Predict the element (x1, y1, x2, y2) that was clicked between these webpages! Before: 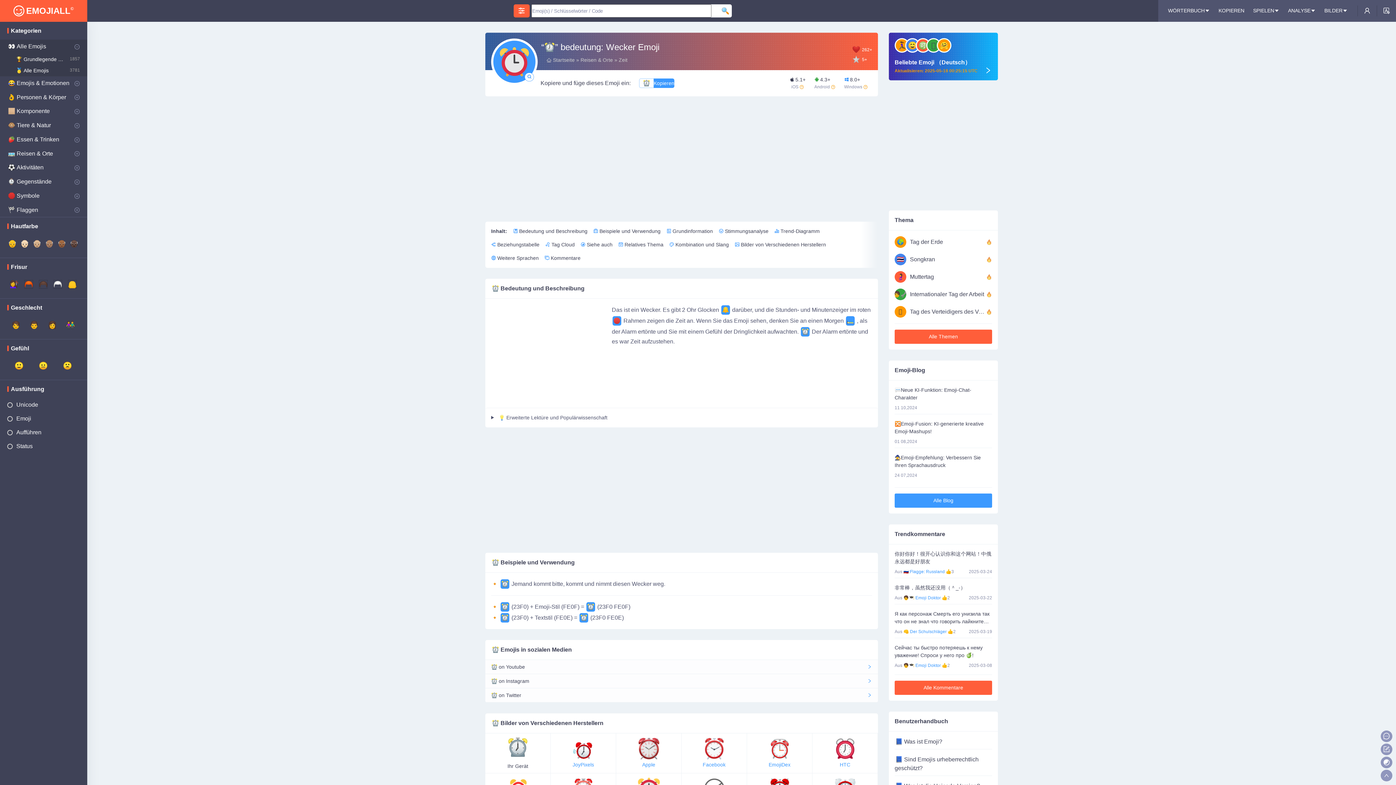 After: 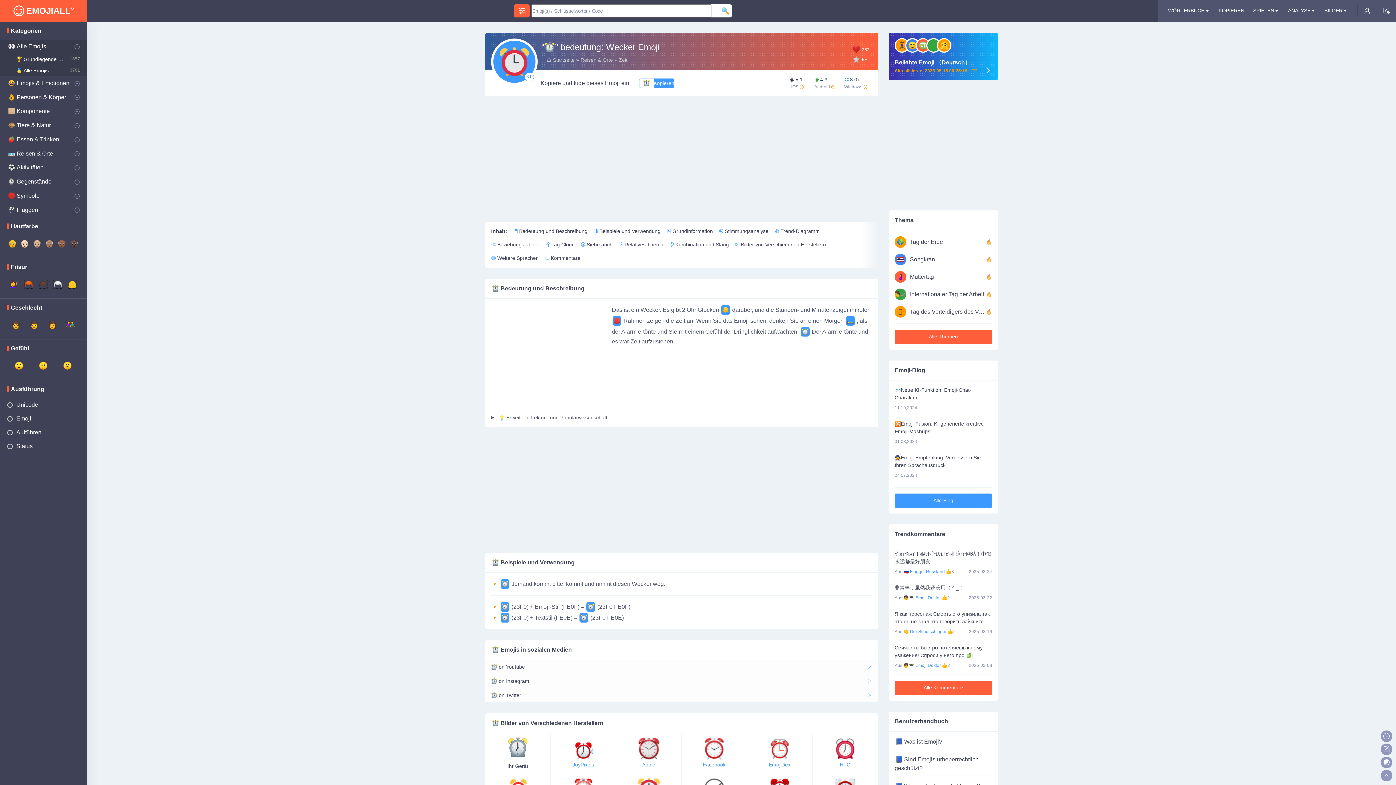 Action: bbox: (615, 238, 666, 251) label: Relatives Thema